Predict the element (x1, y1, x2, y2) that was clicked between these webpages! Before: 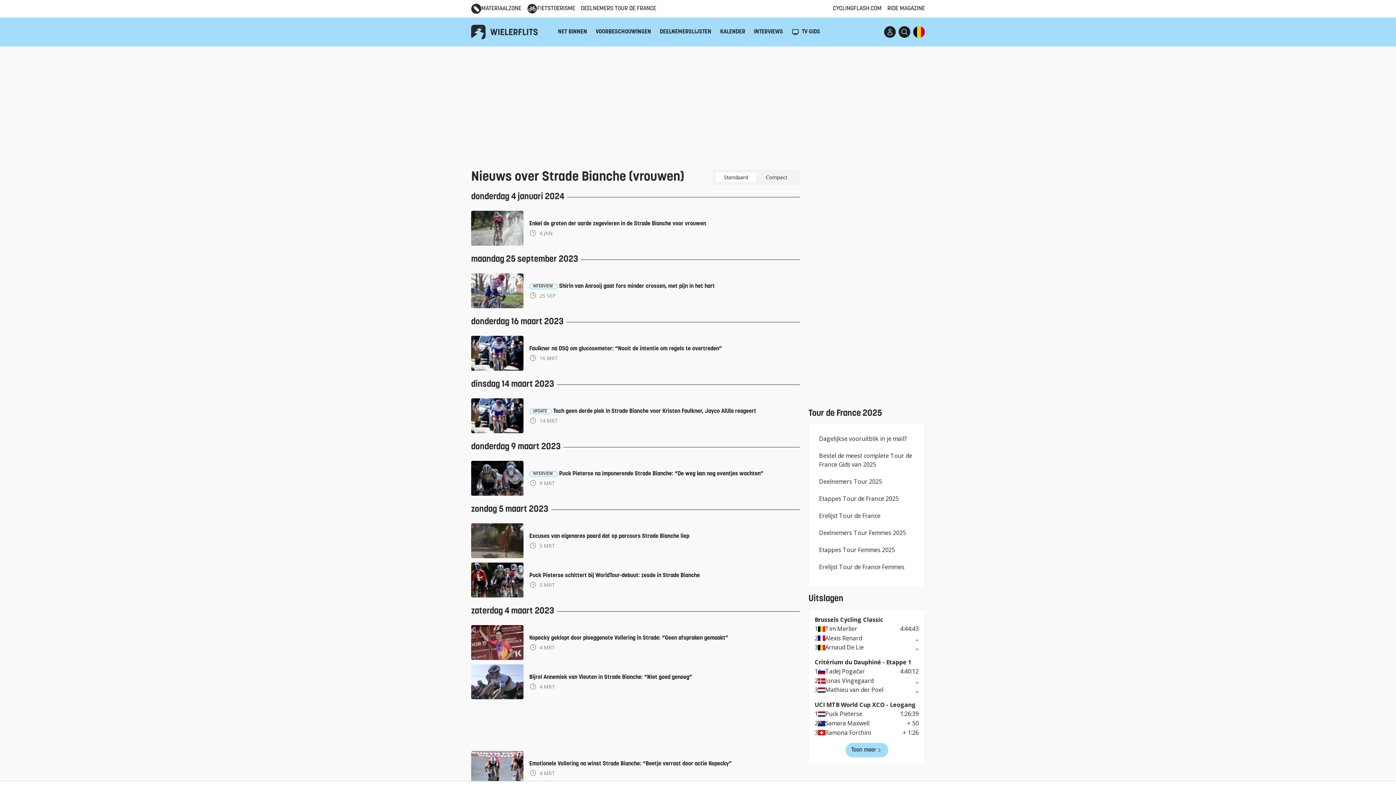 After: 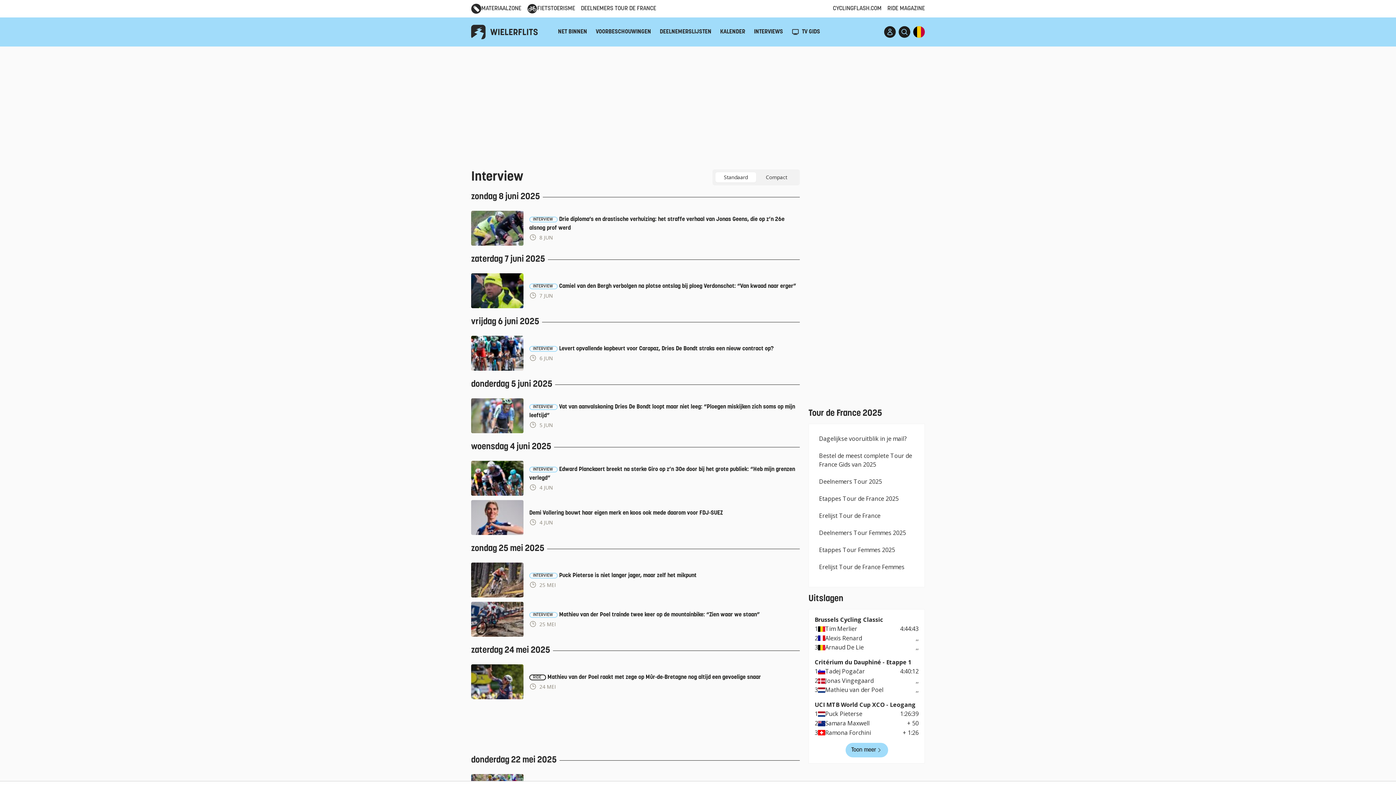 Action: label: INTERVIEWS bbox: (754, 29, 783, 34)